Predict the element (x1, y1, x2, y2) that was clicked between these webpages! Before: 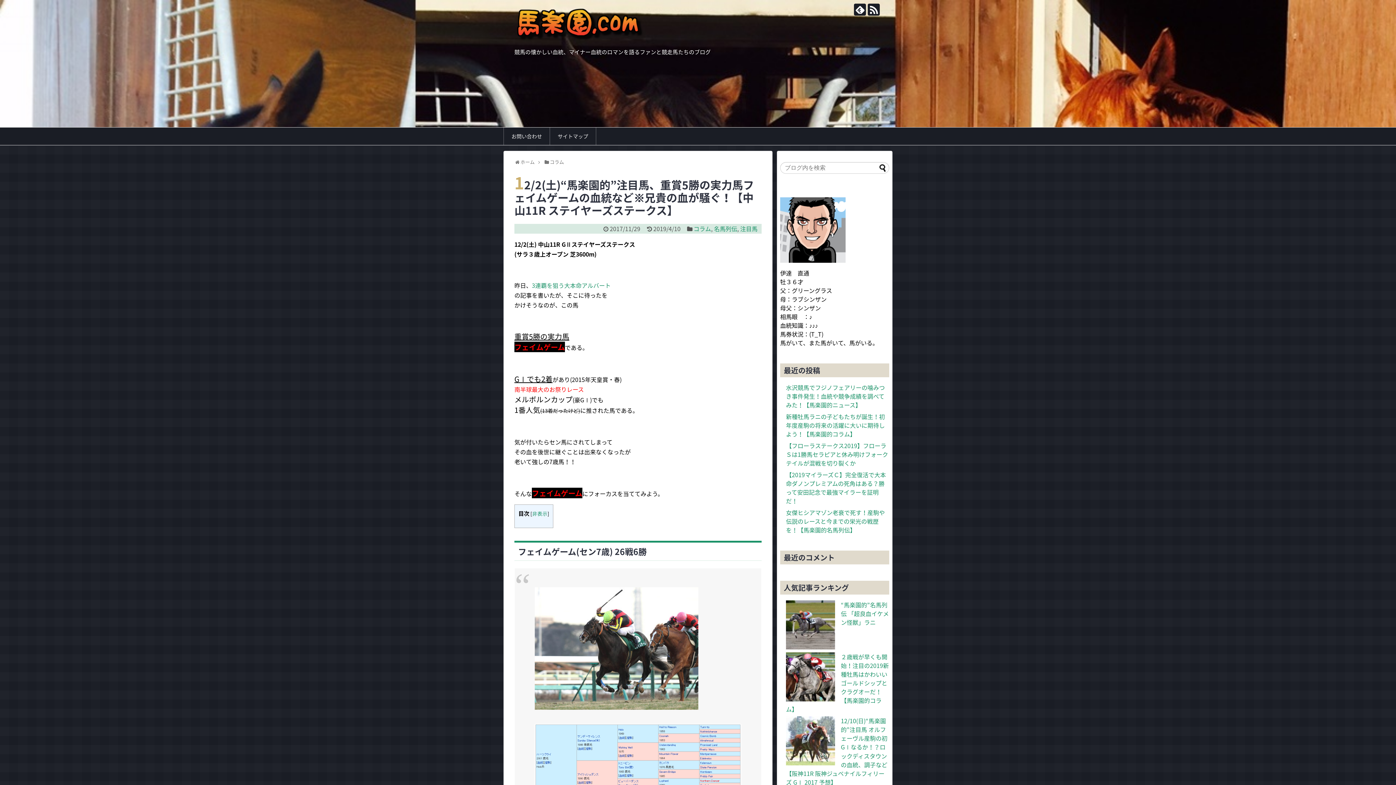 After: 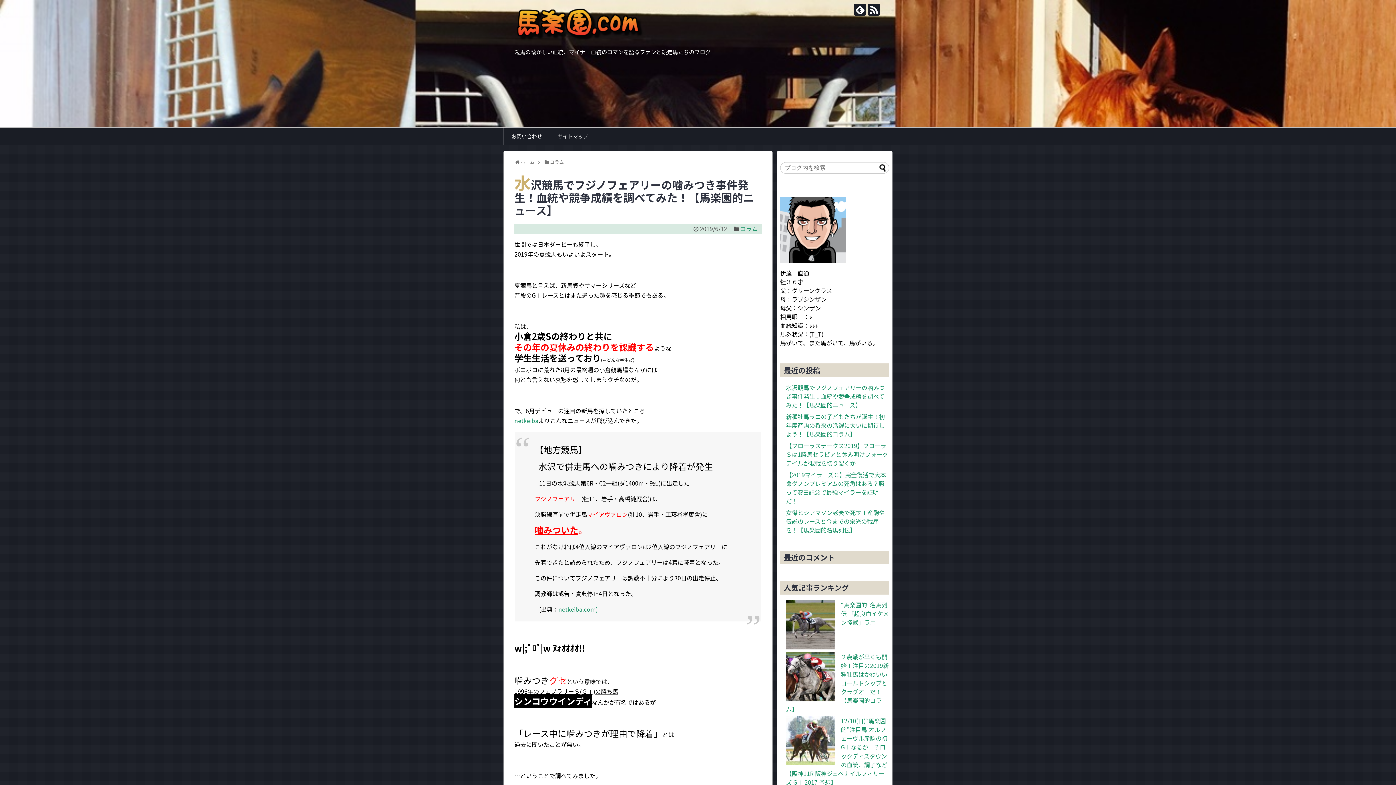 Action: label: 水沢競馬でフジノフェアリーの噛みつき事件発生！血統や競争成績を調べてみた！【馬楽園的ニュース】 bbox: (786, 383, 885, 409)